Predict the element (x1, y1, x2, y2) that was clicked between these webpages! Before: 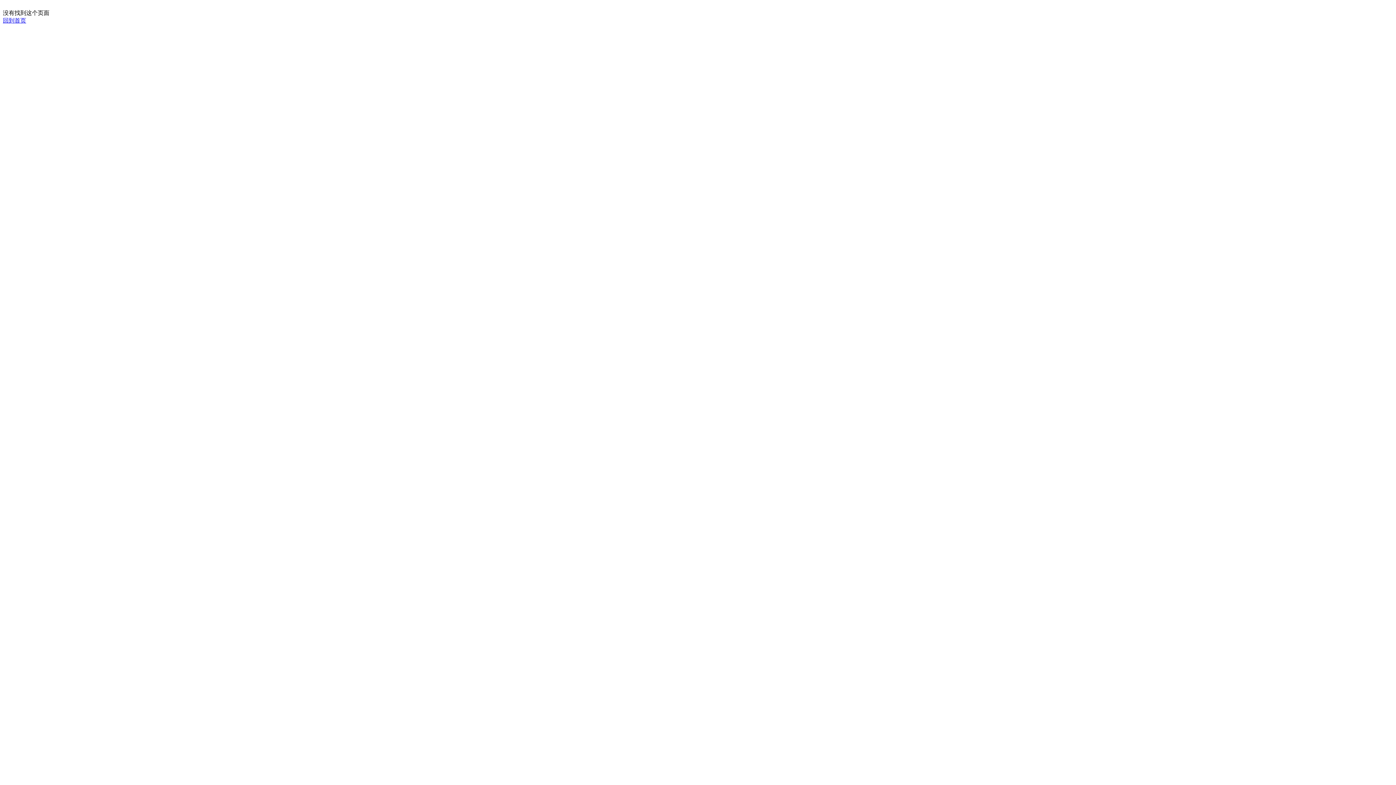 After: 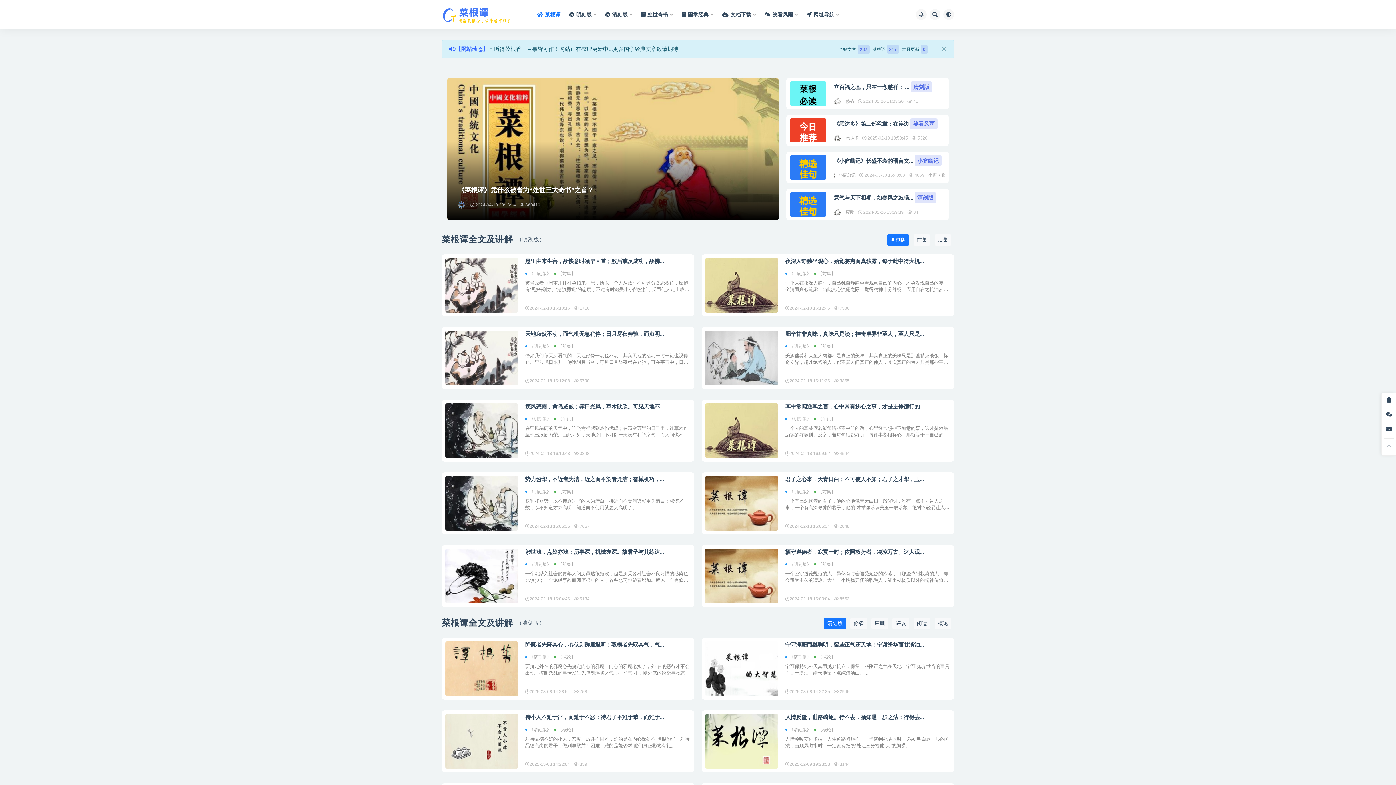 Action: label: 回到首页 bbox: (2, 17, 26, 23)